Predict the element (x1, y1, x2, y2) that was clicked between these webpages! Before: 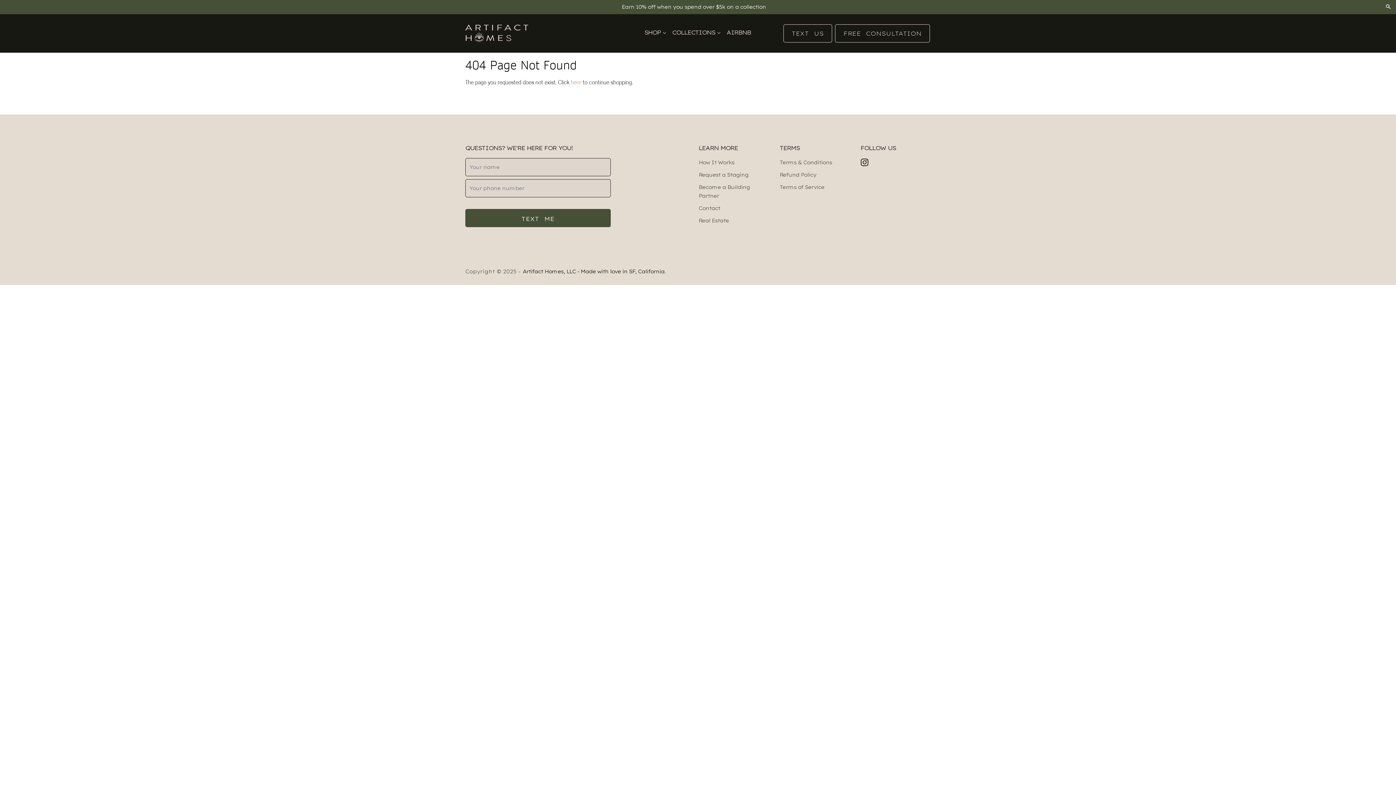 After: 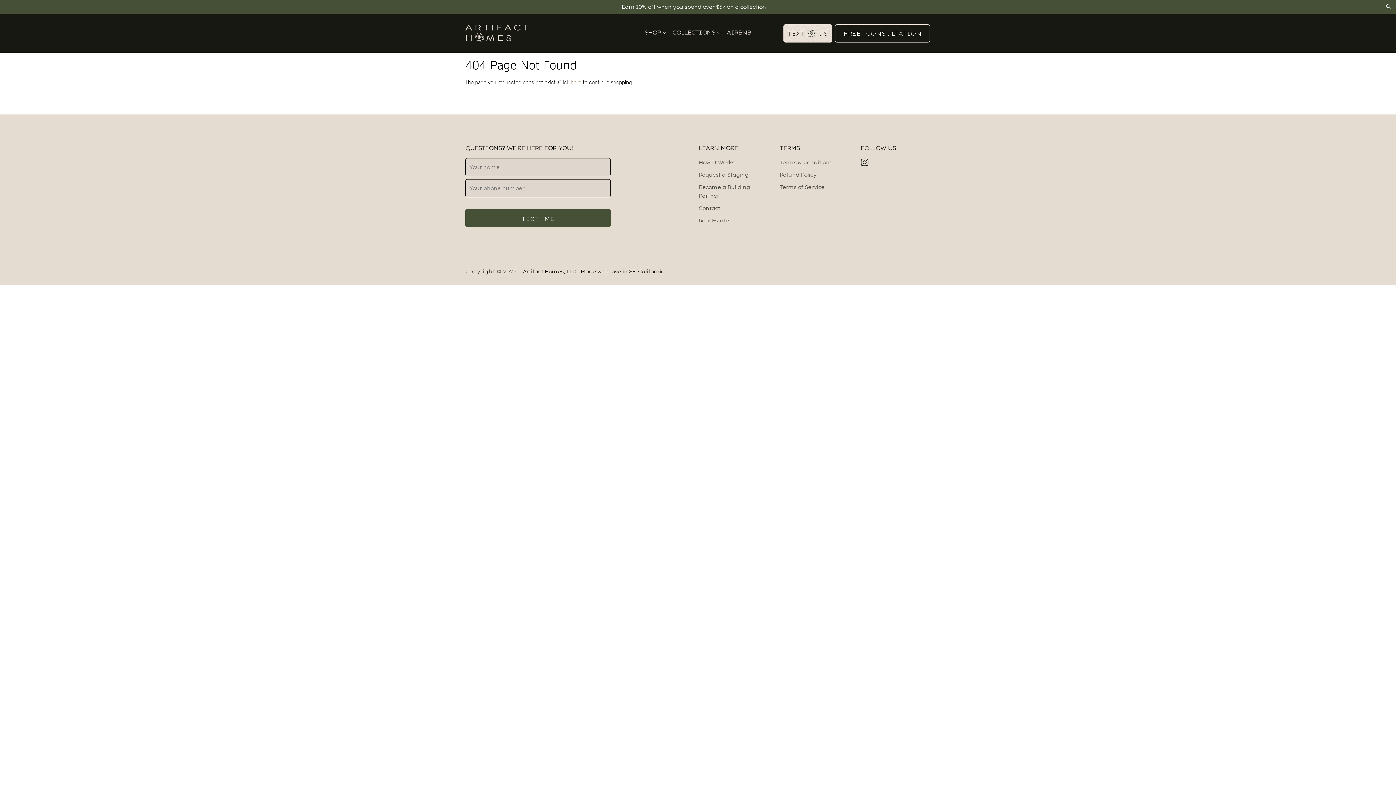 Action: bbox: (783, 24, 832, 42) label: TEXT  US